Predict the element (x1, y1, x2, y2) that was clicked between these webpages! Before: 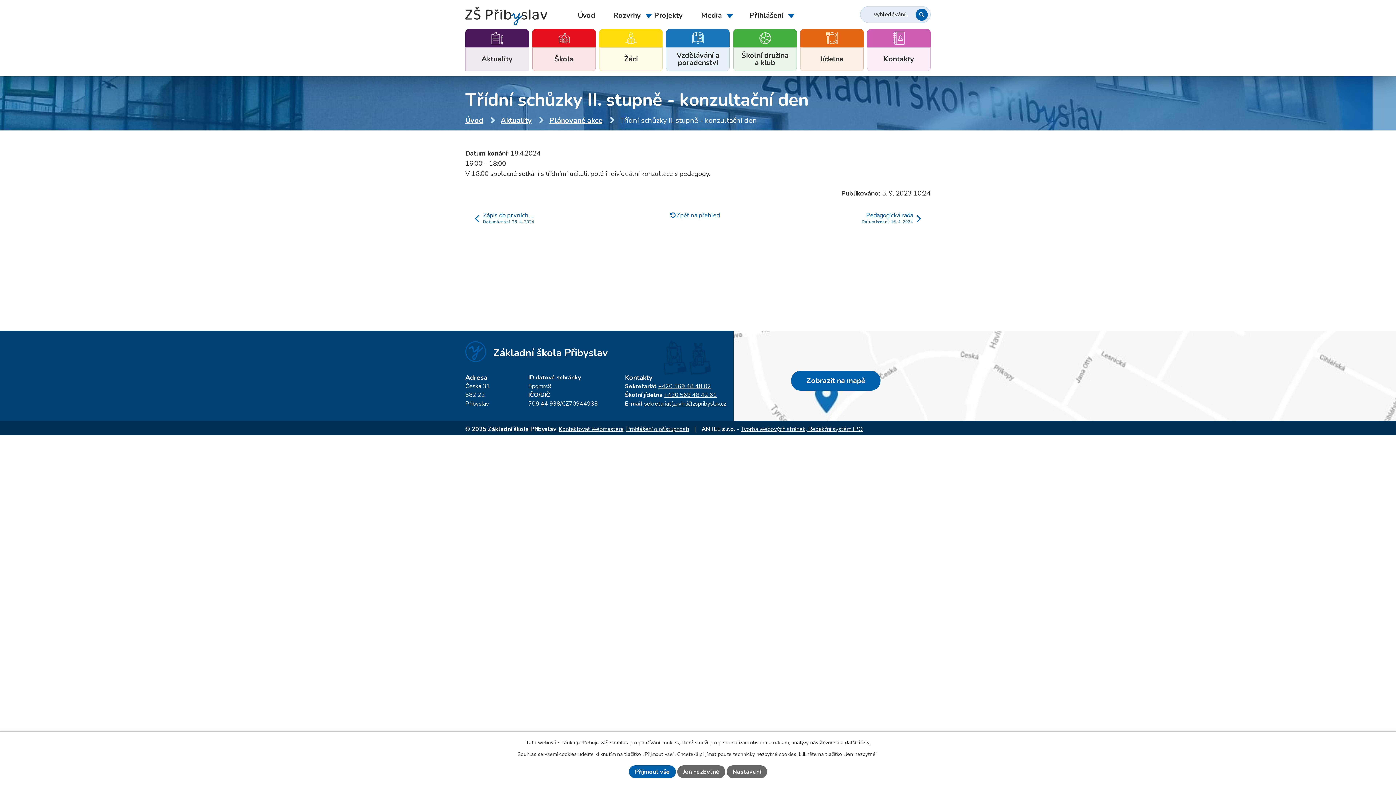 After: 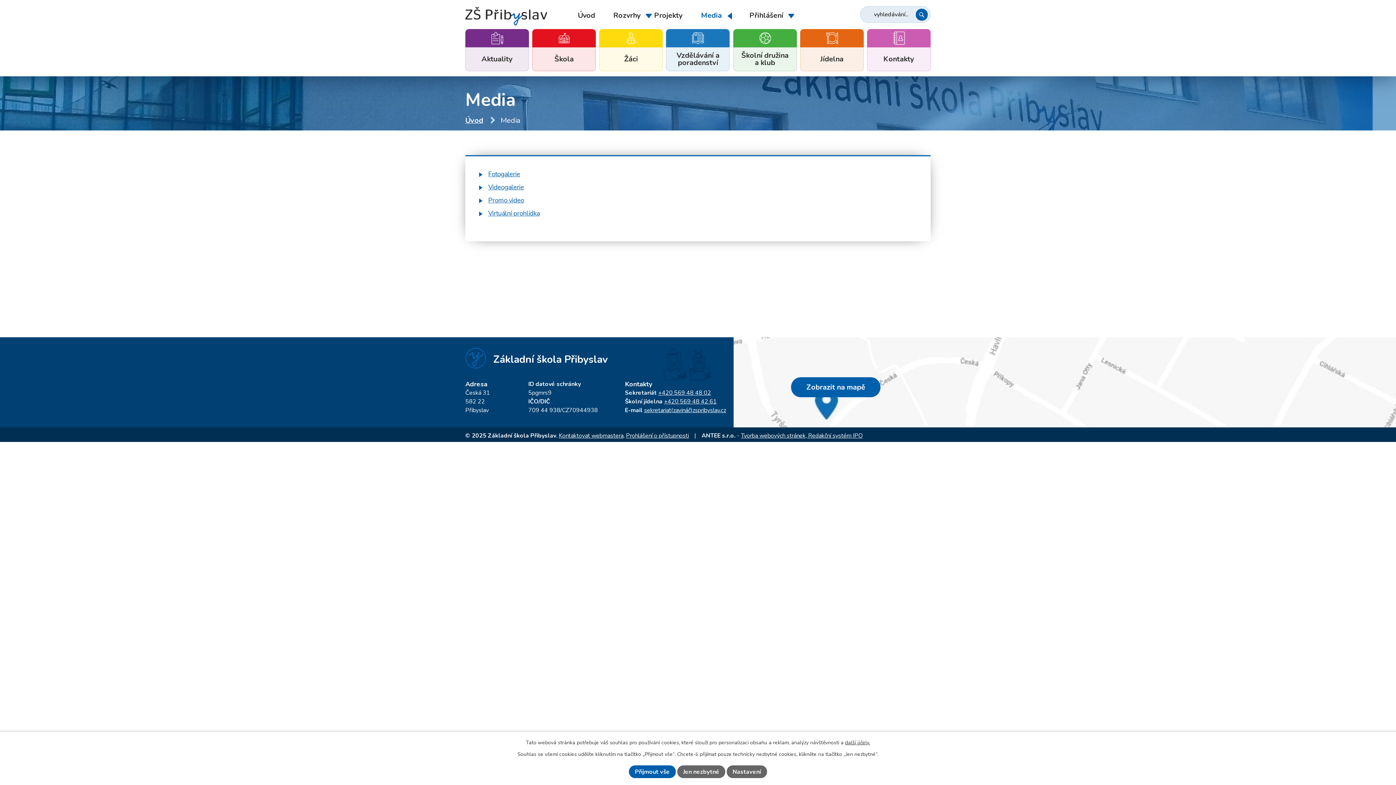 Action: label: Media bbox: (696, 5, 727, 28)